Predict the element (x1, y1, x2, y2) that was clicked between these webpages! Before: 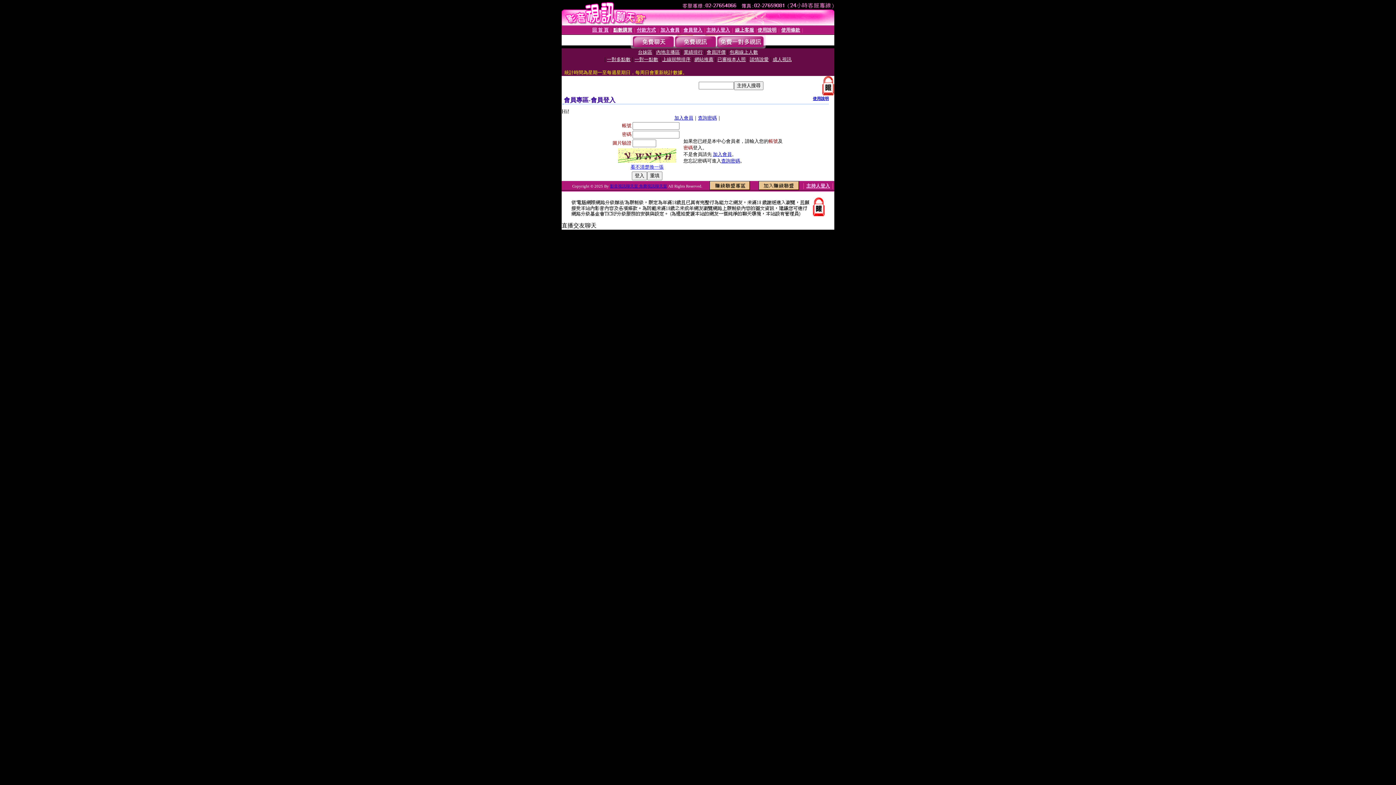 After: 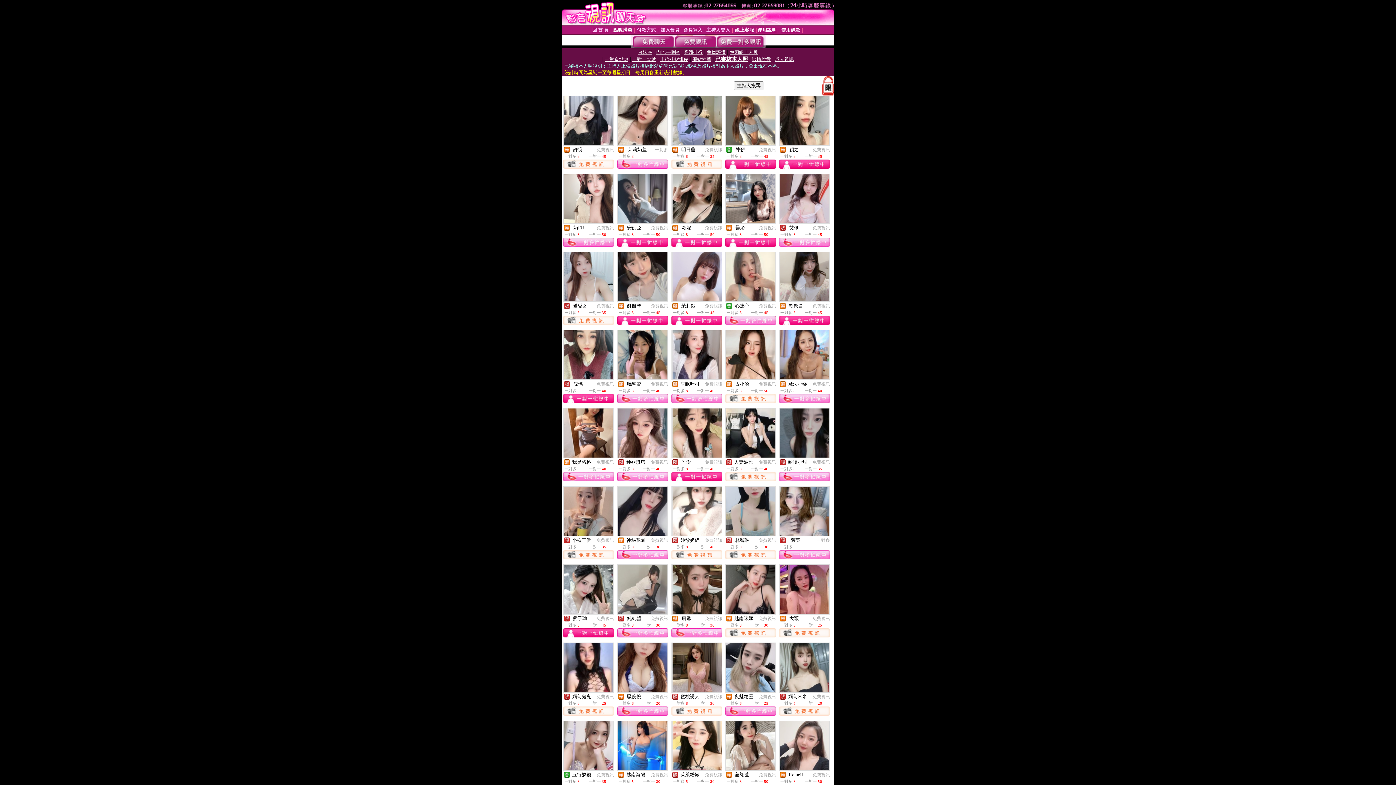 Action: bbox: (717, 56, 746, 62) label: 已審核本人照